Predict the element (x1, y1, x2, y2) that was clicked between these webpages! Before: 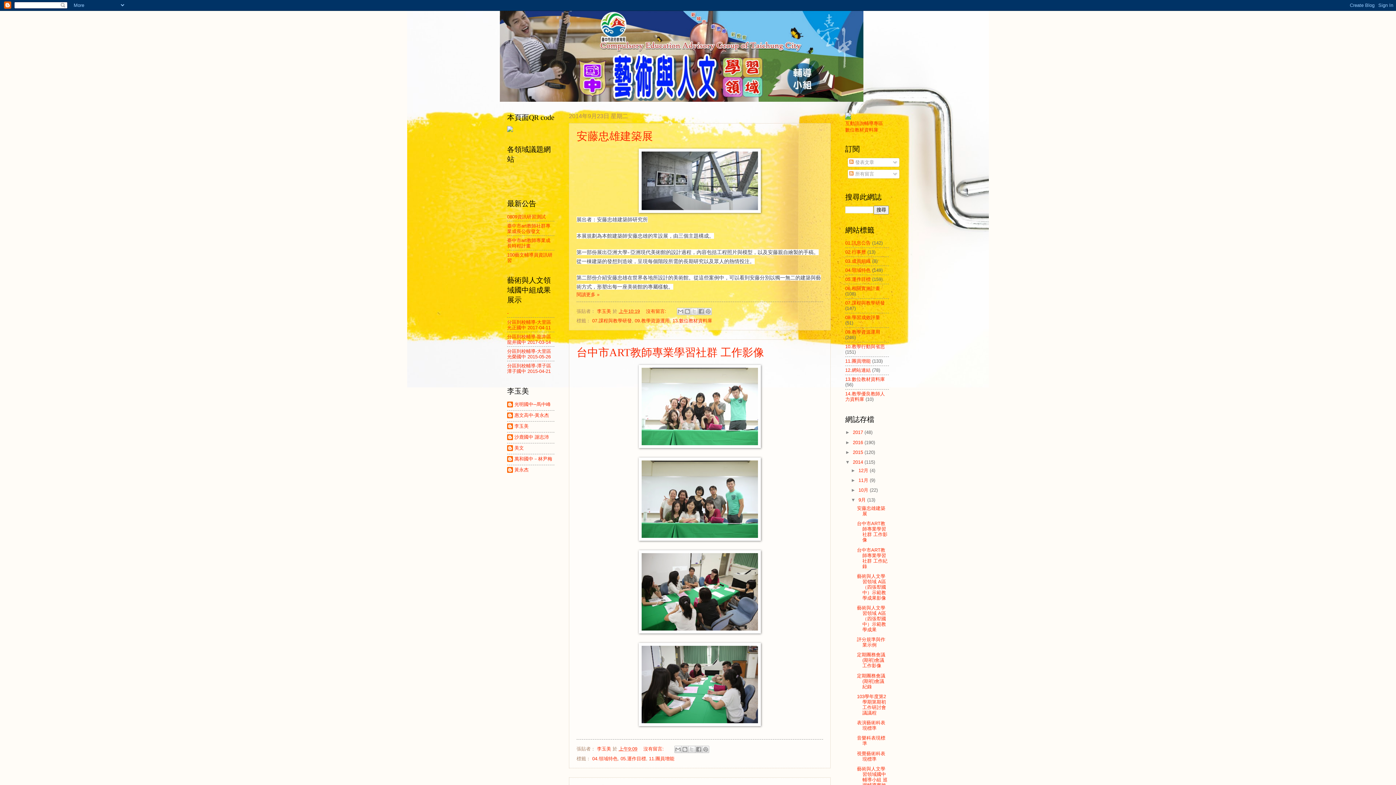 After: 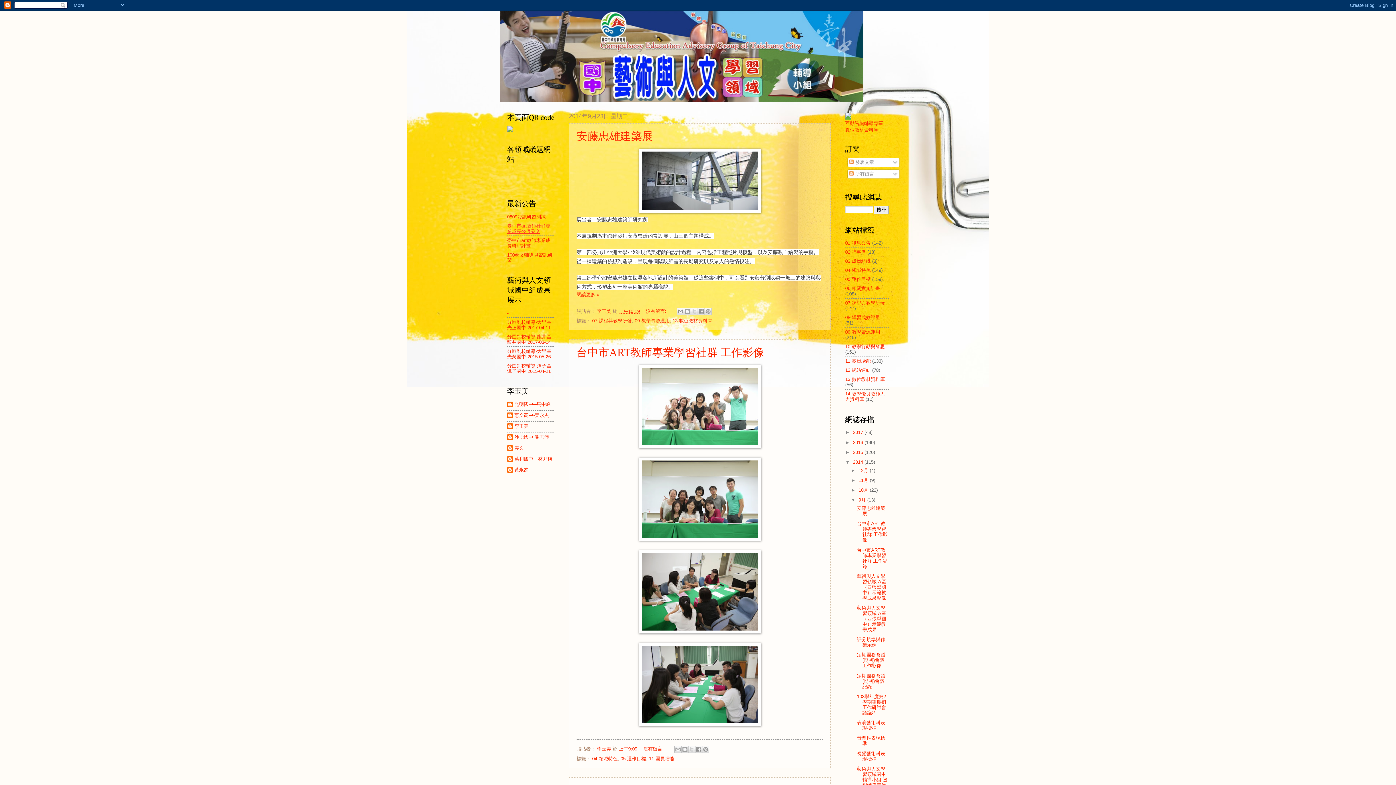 Action: label: 臺中市art教師社群專業成長公假發文 bbox: (507, 223, 550, 234)